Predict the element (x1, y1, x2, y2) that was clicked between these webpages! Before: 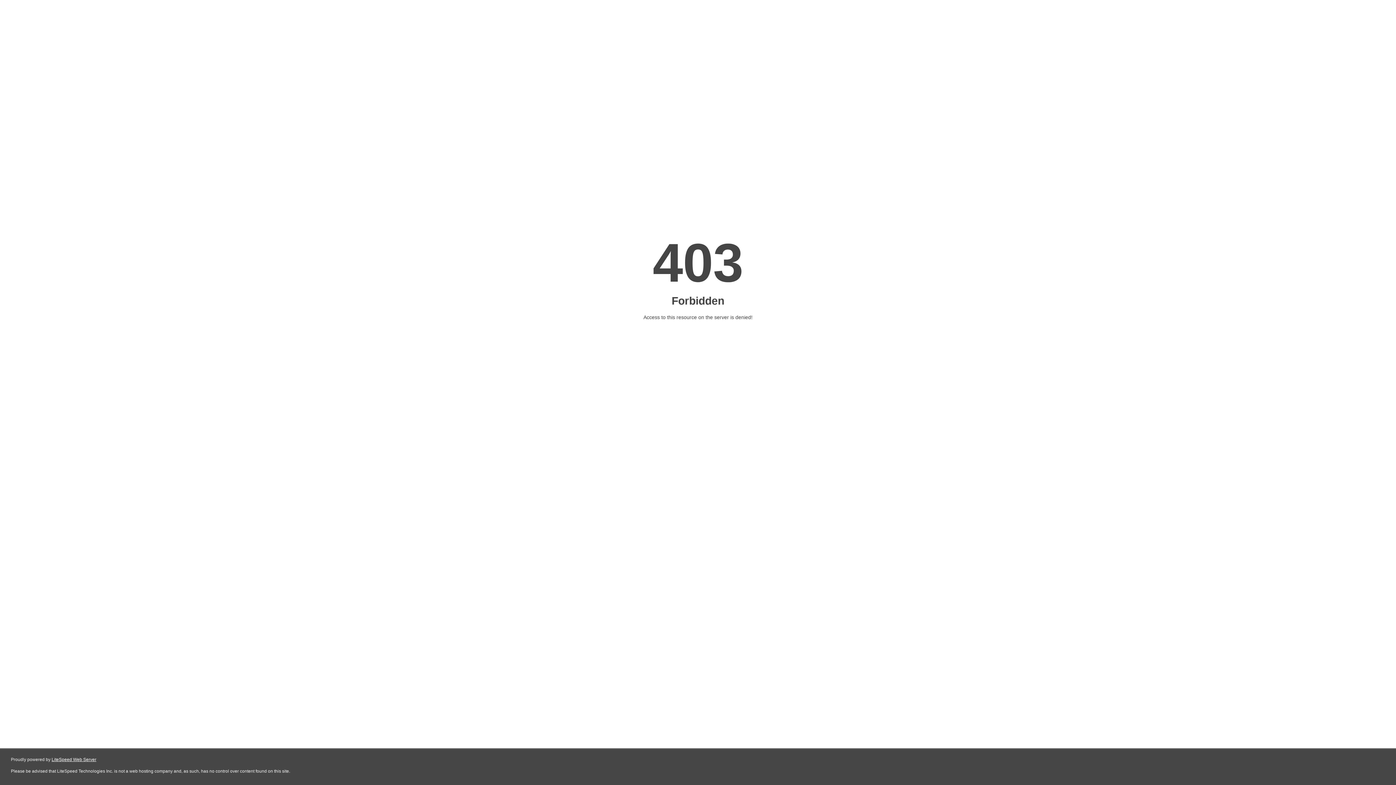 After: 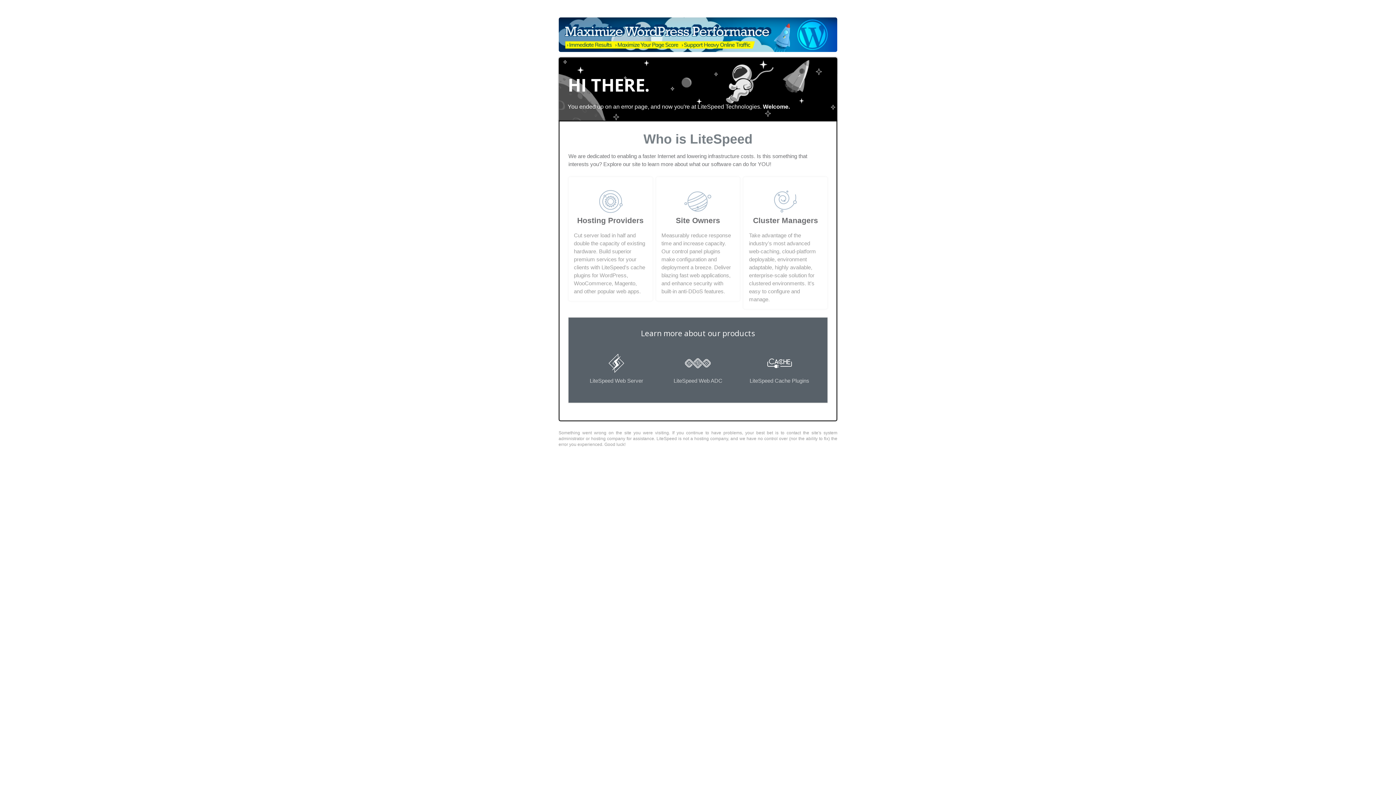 Action: bbox: (51, 757, 96, 762) label: LiteSpeed Web Server